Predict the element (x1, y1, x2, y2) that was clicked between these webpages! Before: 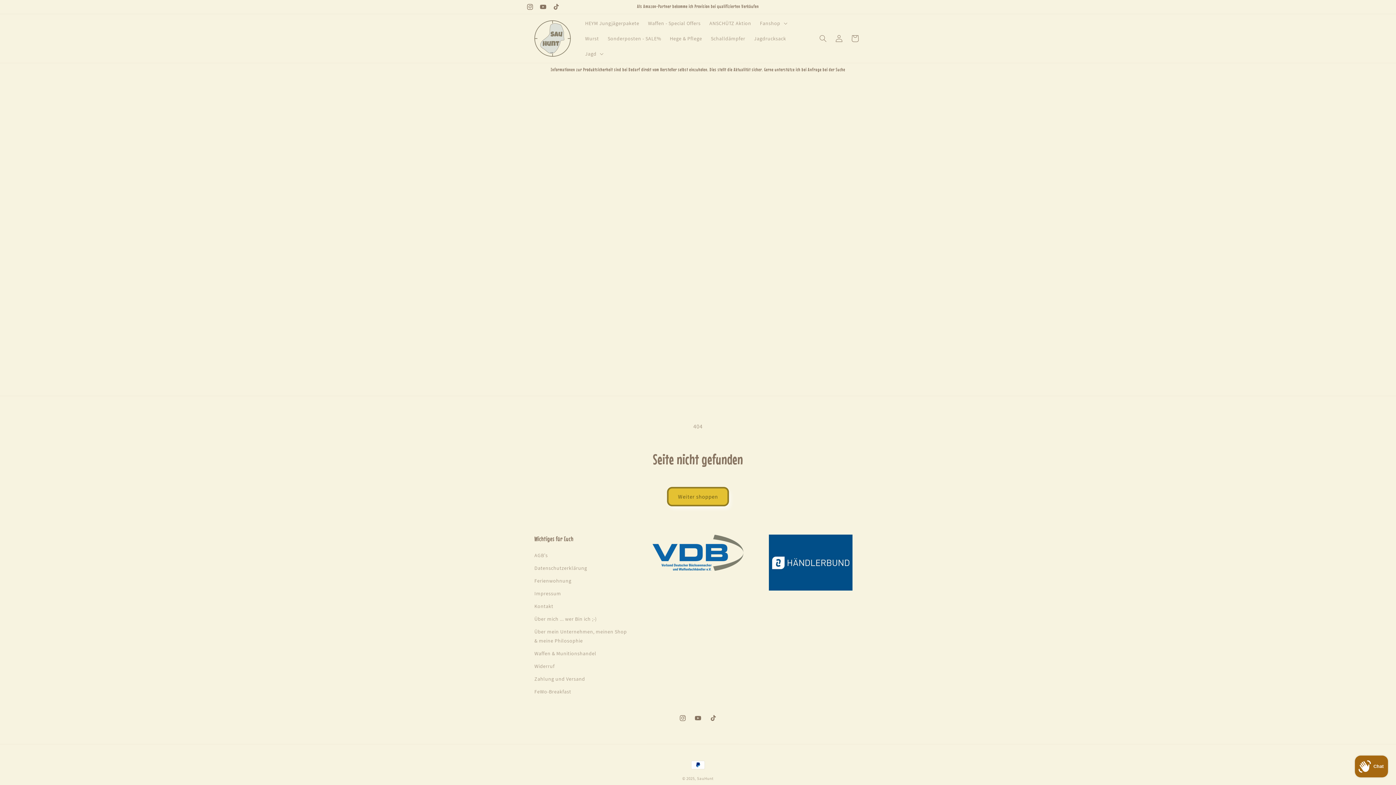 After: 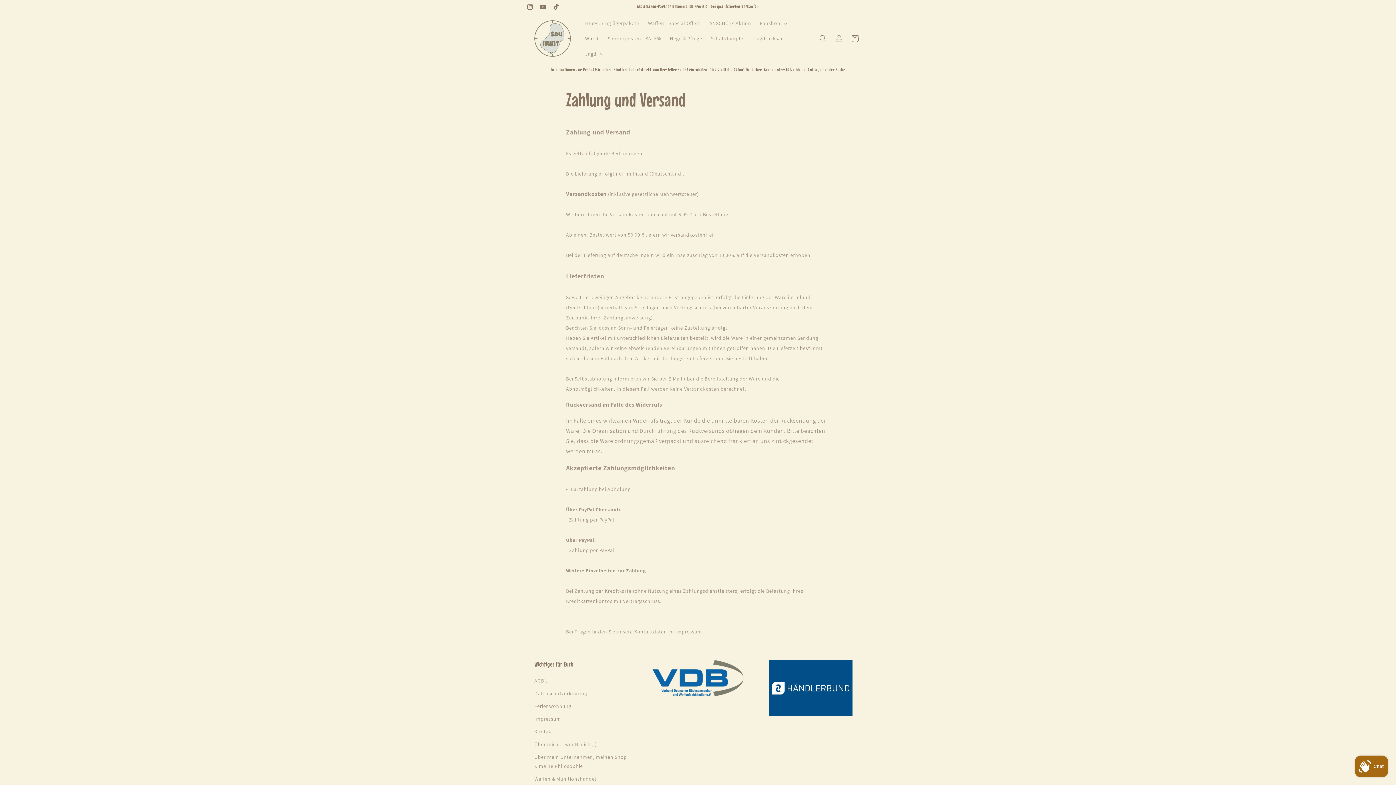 Action: bbox: (534, 673, 585, 685) label: Zahlung und Versand